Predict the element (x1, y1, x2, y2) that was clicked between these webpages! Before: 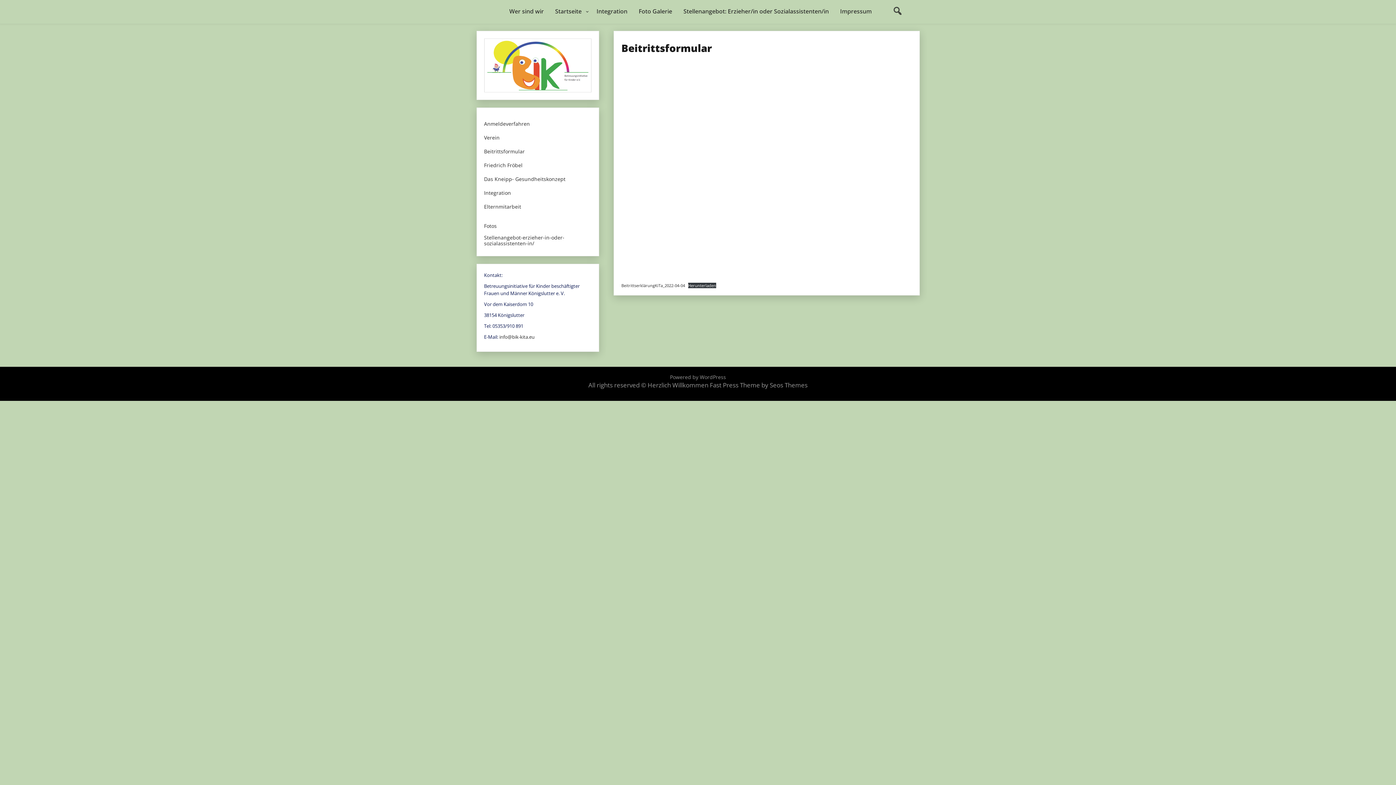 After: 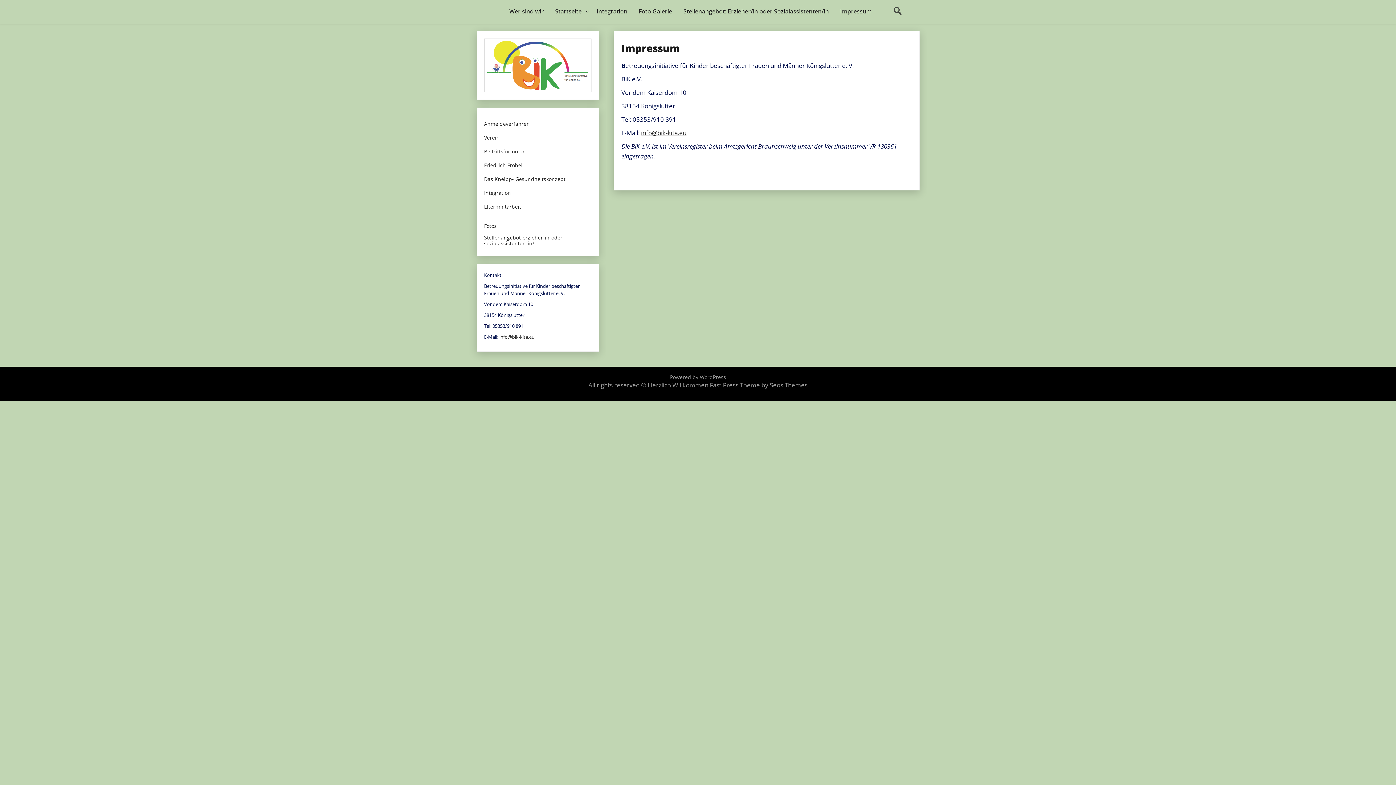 Action: label: Impressum bbox: (834, 0, 877, 23)